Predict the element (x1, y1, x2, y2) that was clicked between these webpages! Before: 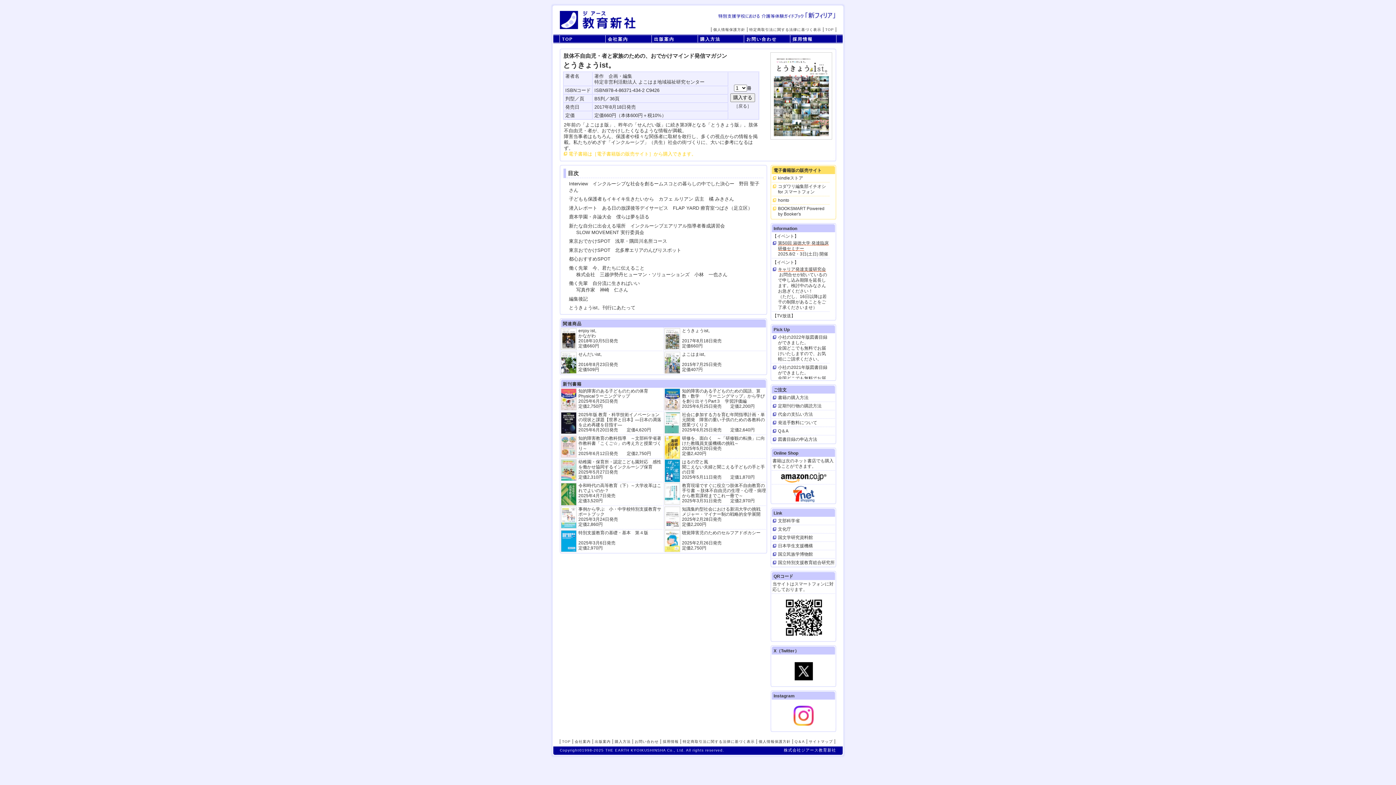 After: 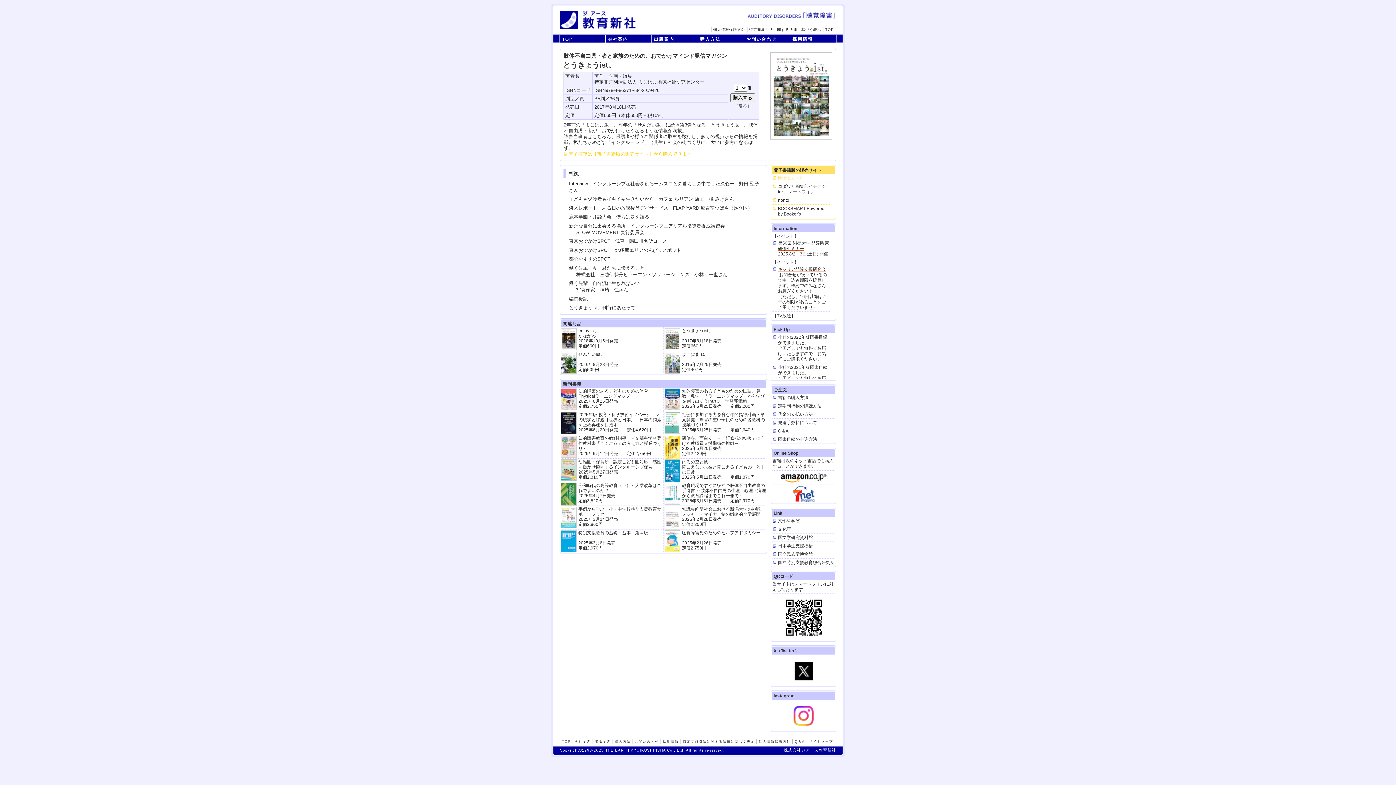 Action: bbox: (772, 175, 829, 181) label: kindleストア